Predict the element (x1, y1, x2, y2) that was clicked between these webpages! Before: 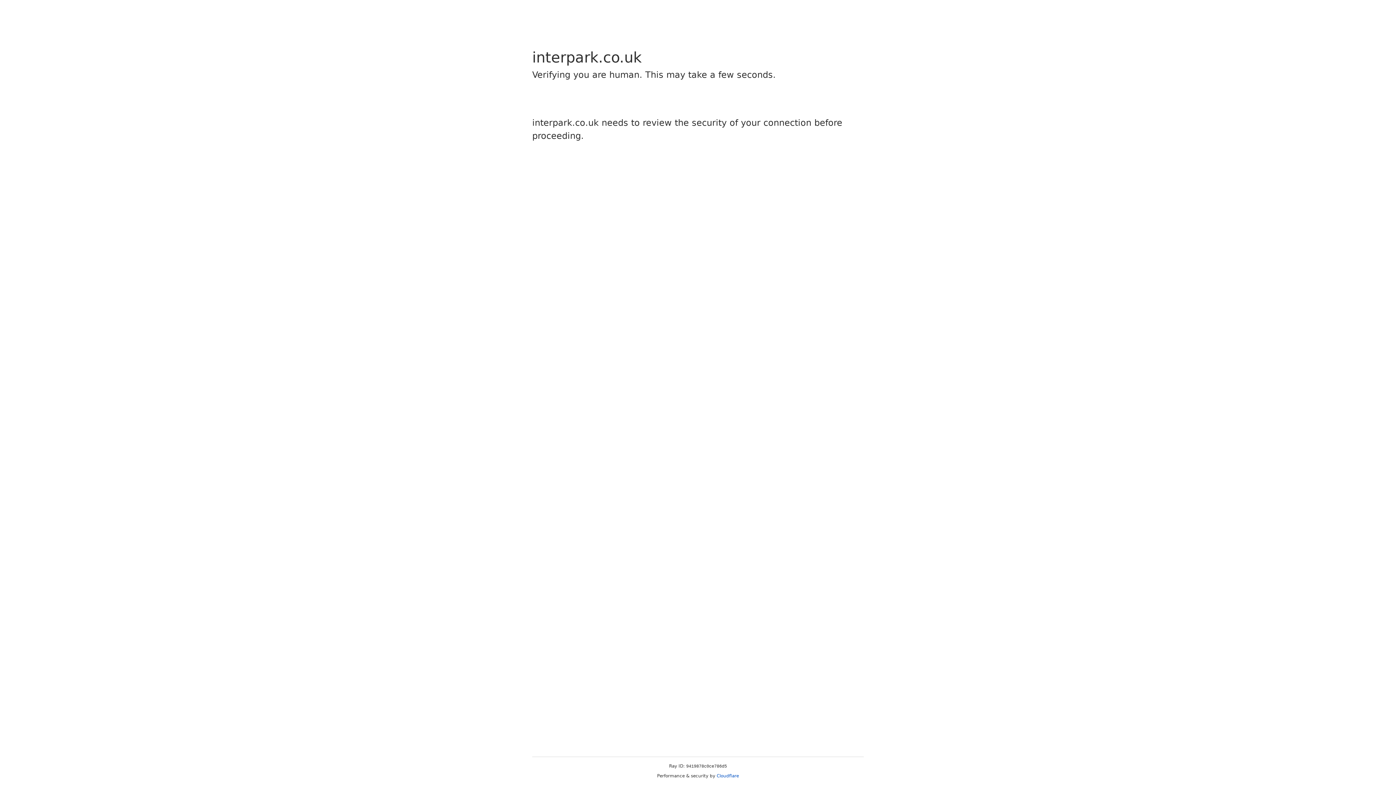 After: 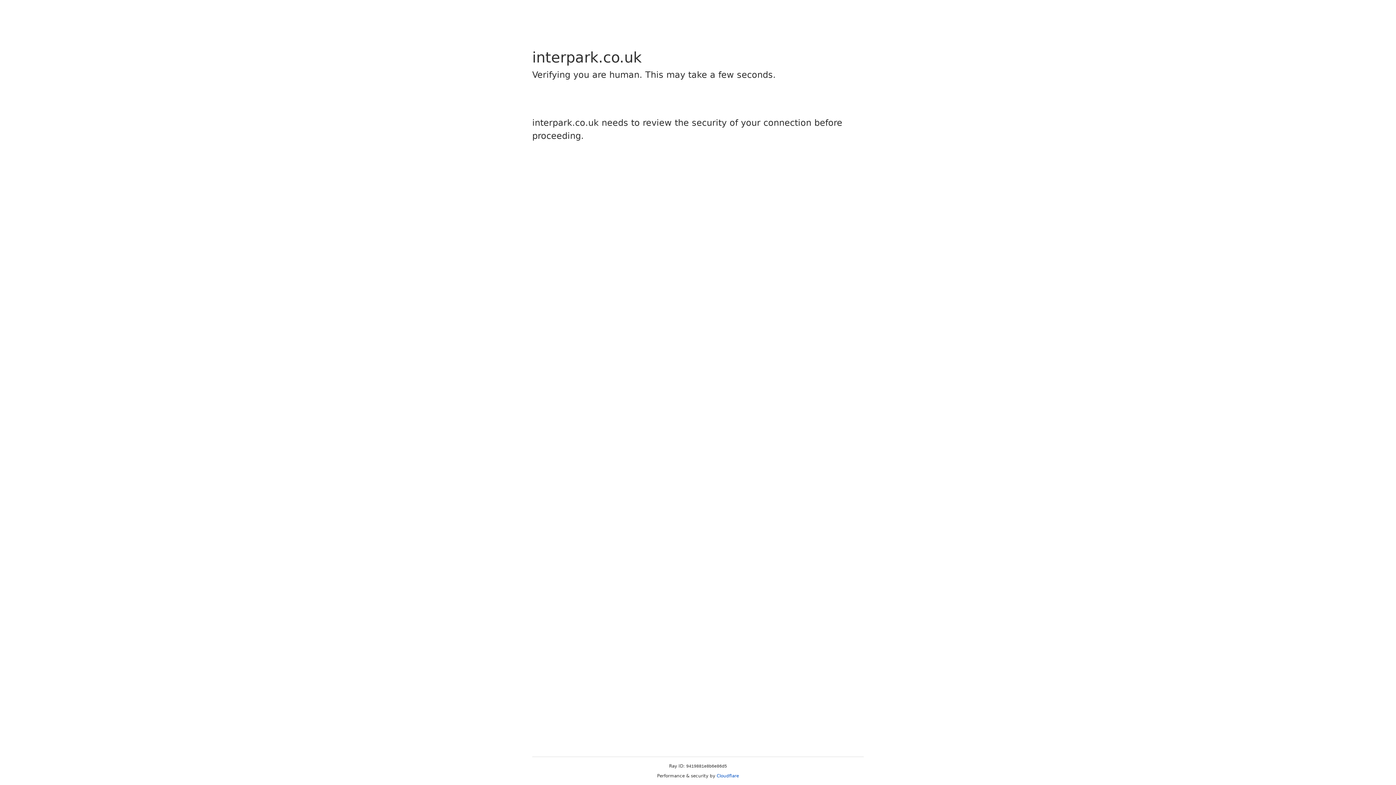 Action: label: Cloudflare bbox: (716, 773, 739, 778)